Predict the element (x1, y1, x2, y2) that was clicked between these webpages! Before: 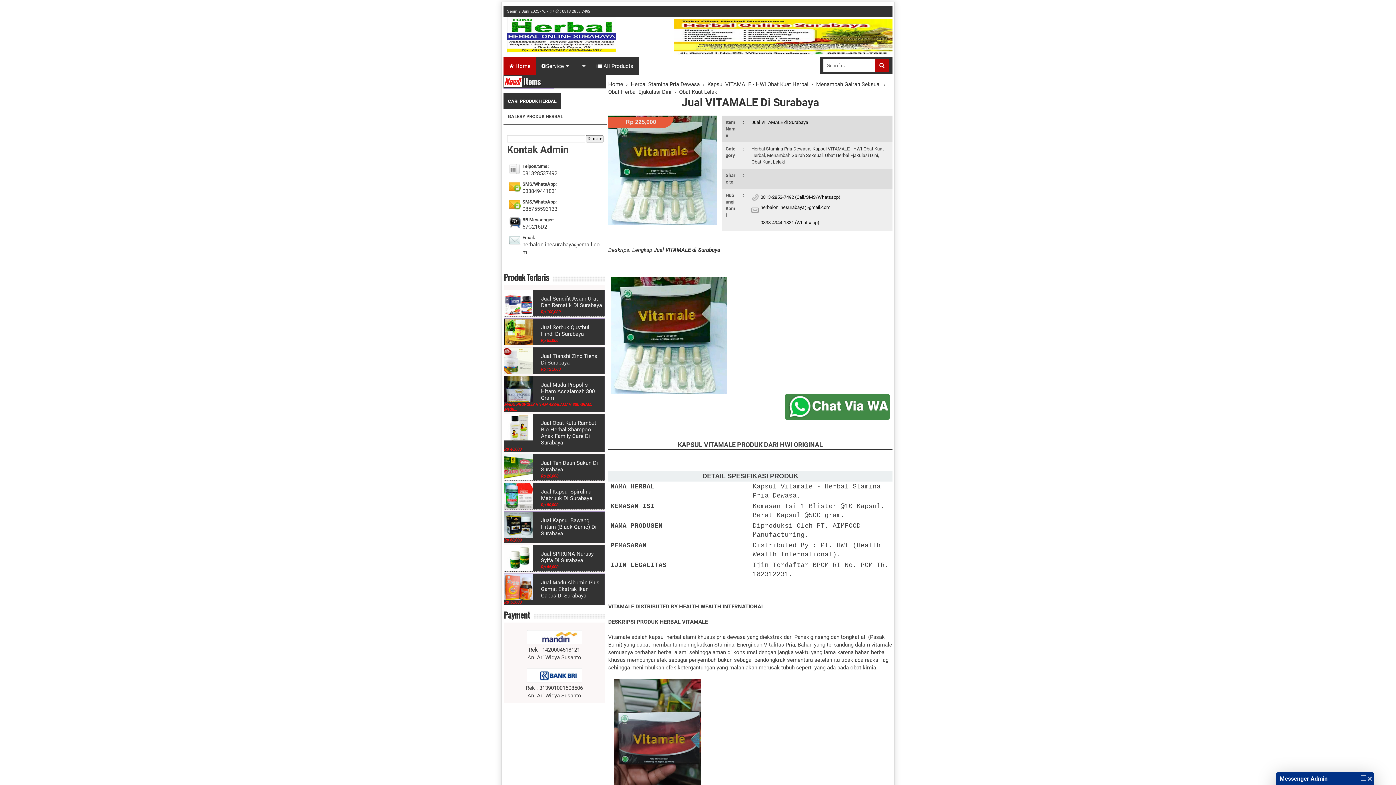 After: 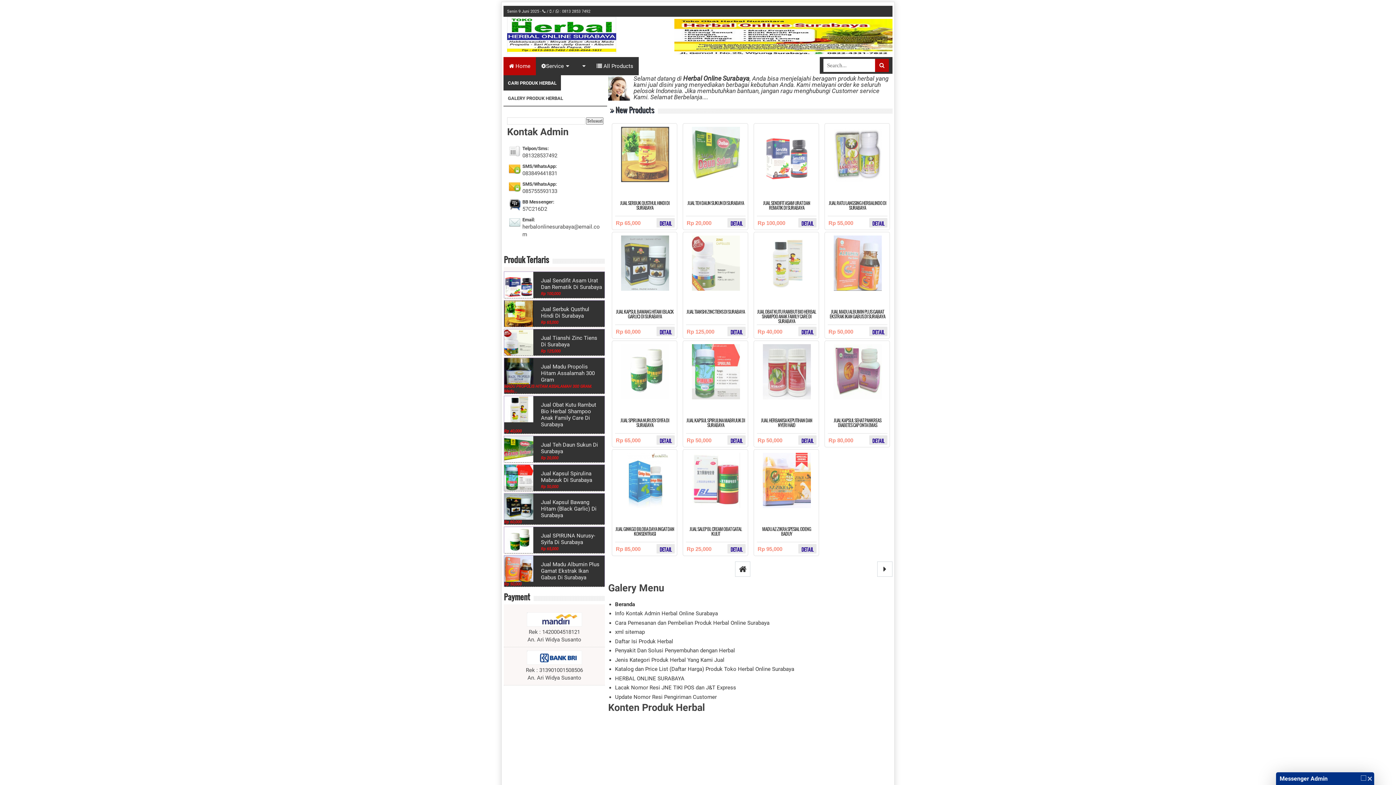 Action: label: Home bbox: (608, 81, 623, 87)